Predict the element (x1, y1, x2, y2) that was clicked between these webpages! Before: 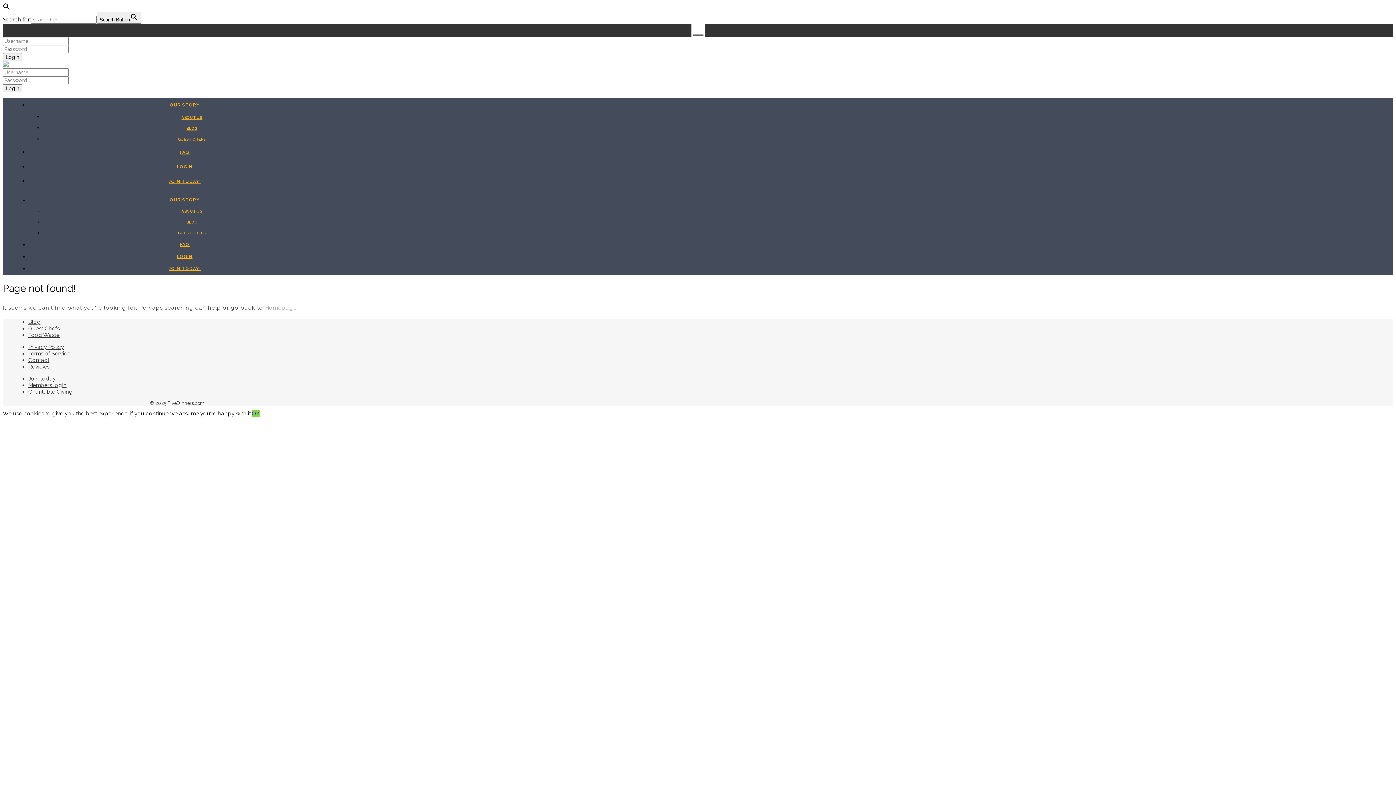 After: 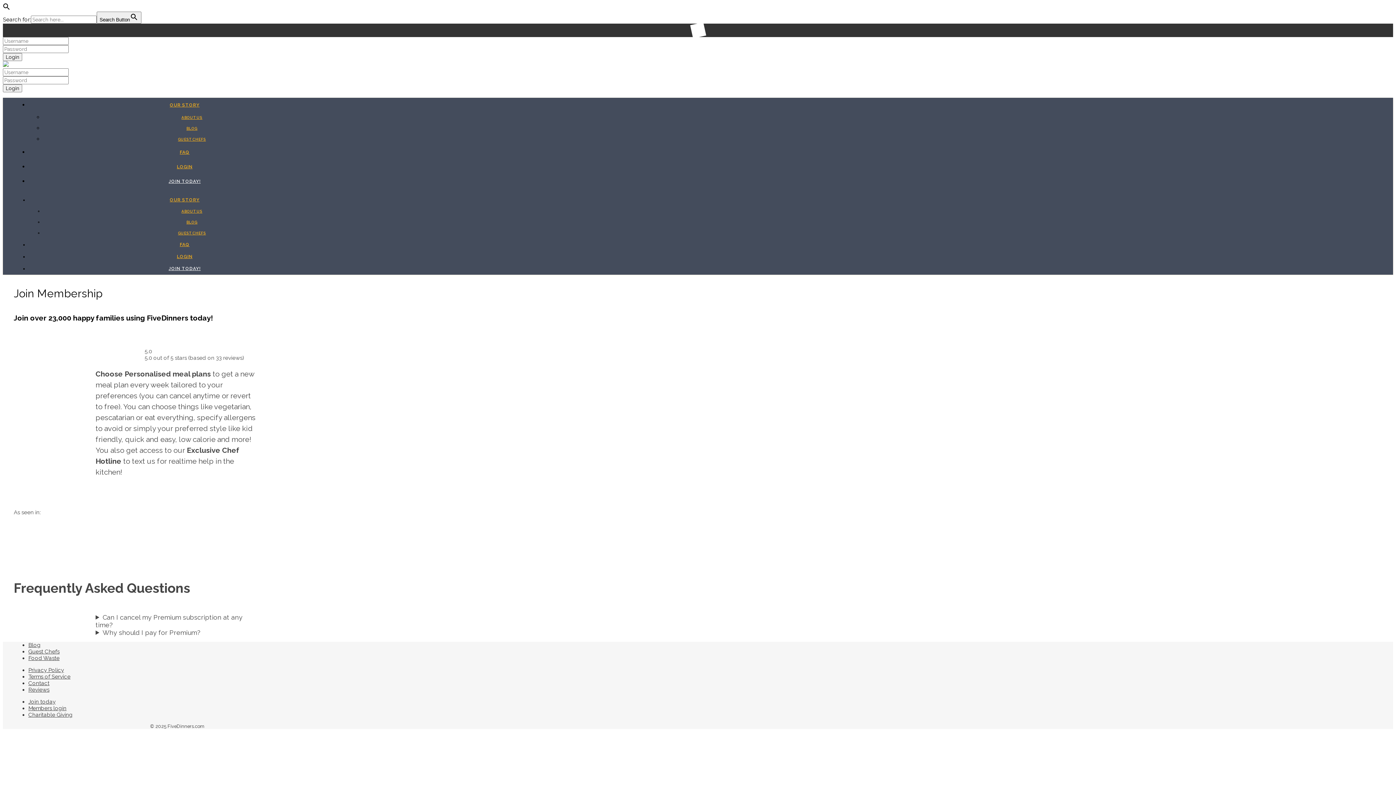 Action: bbox: (168, 266, 200, 271) label: JOIN TODAY!